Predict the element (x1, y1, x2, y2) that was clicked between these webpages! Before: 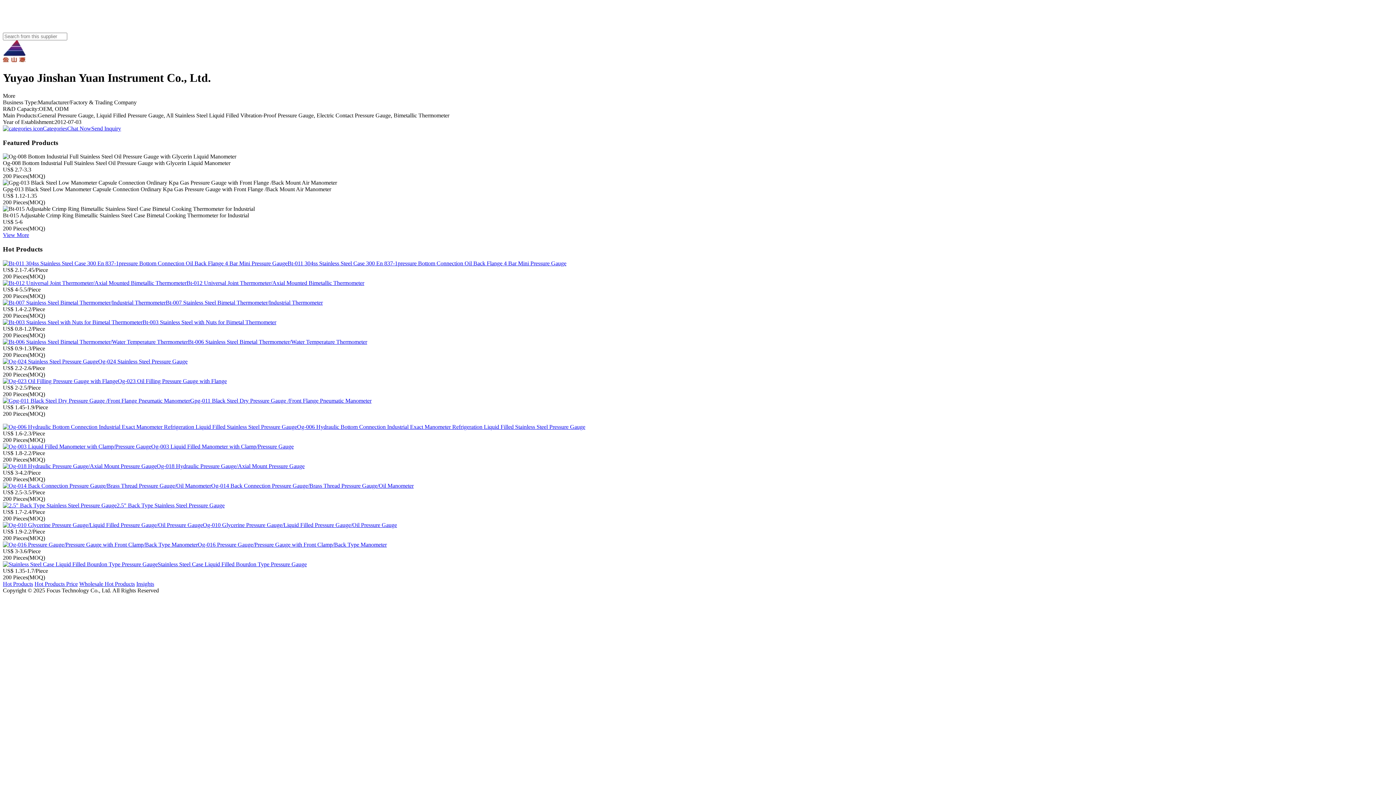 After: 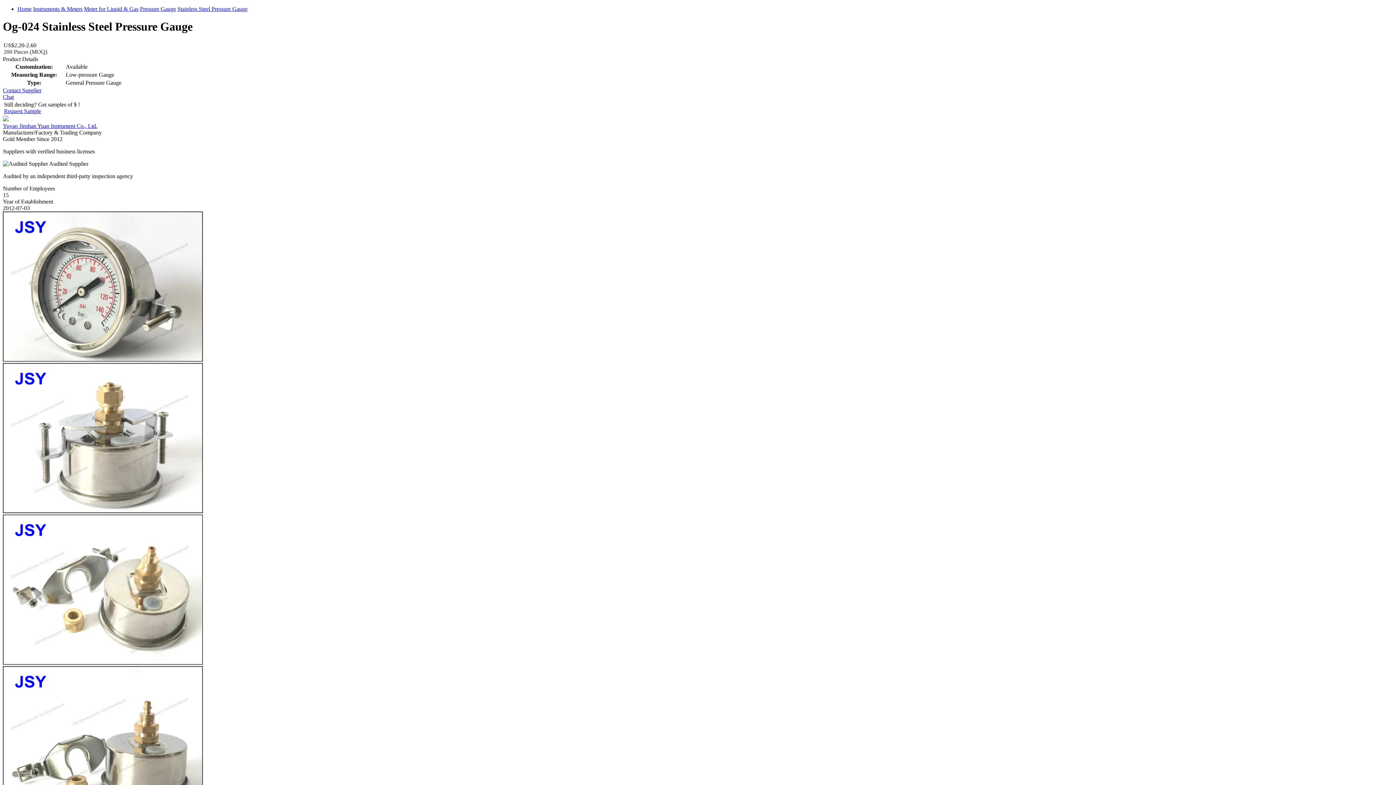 Action: bbox: (2, 358, 98, 364)